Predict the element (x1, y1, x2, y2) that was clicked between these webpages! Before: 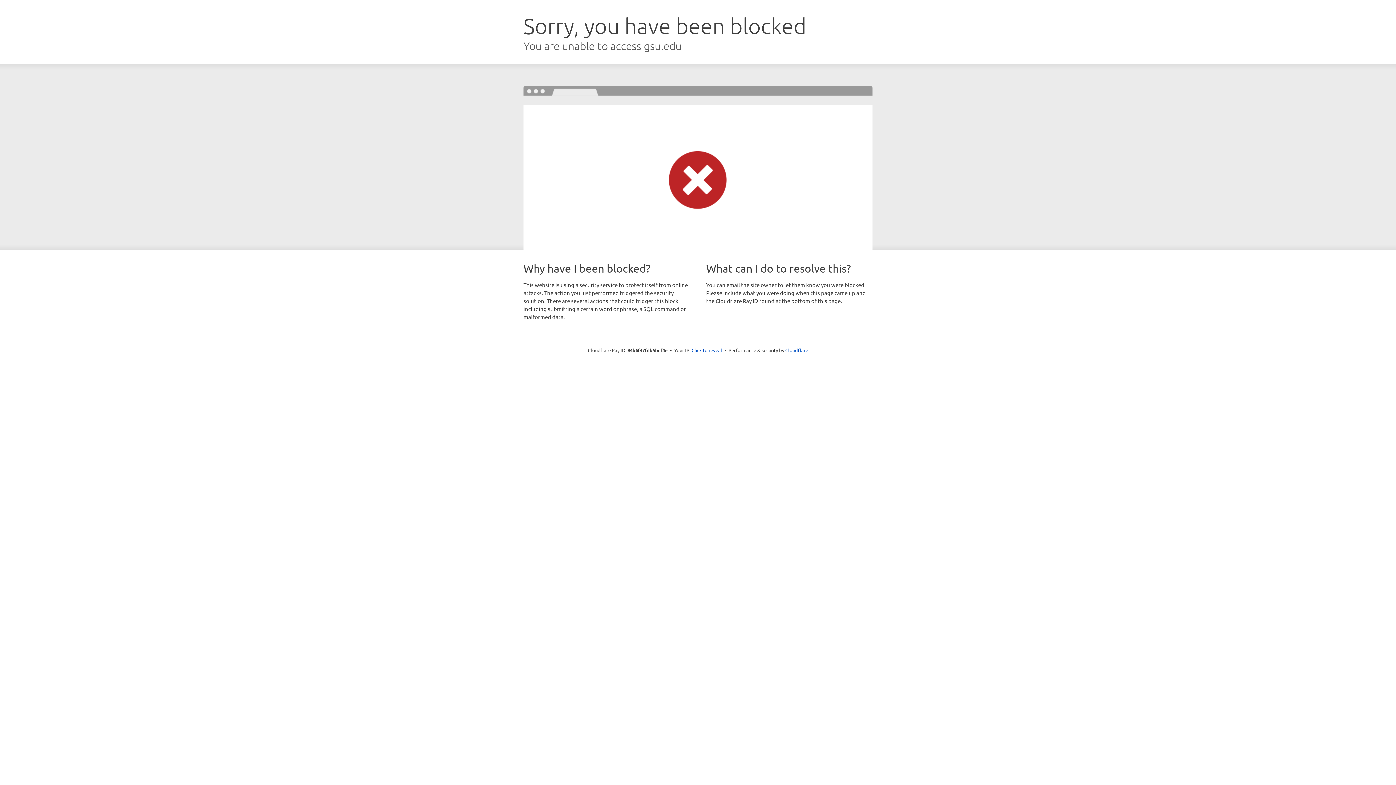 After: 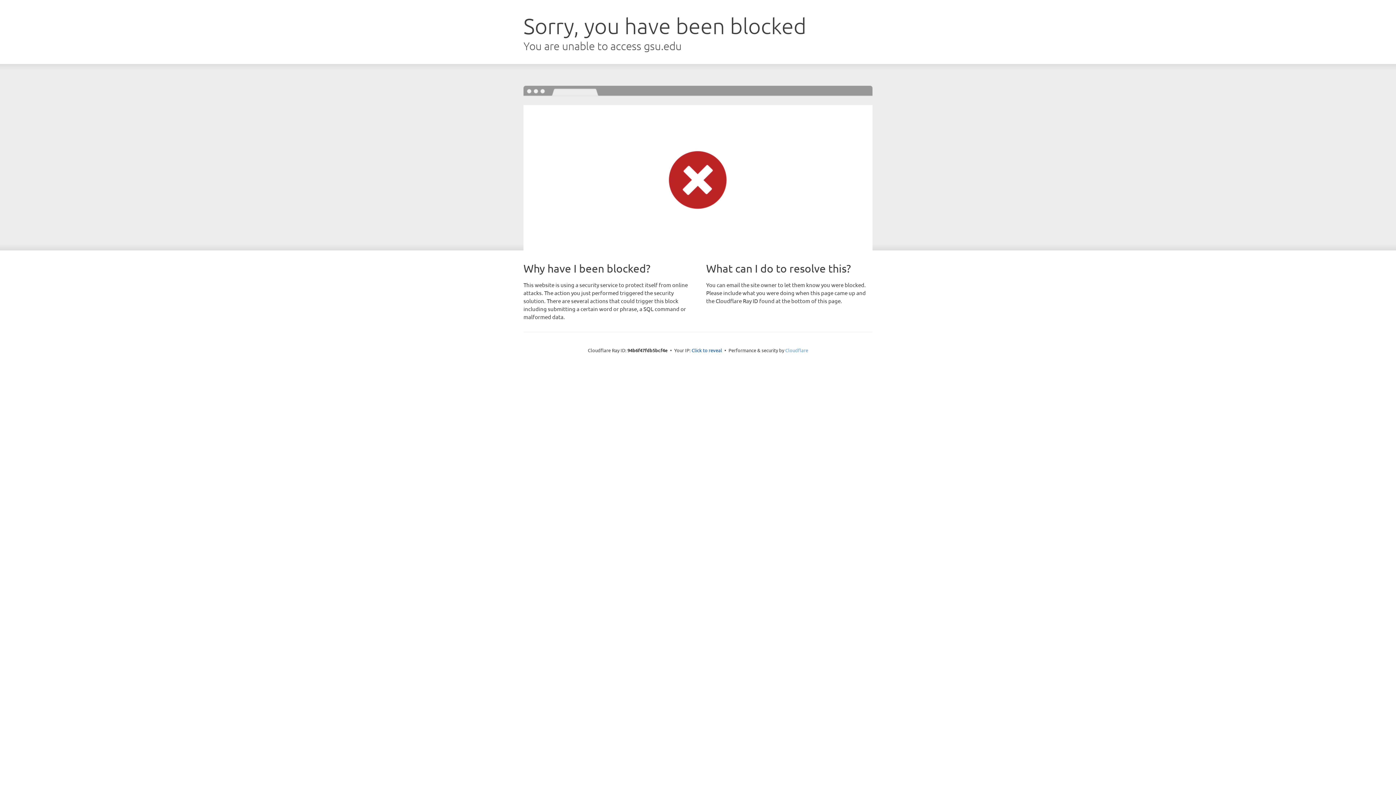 Action: bbox: (785, 347, 808, 353) label: Cloudflare